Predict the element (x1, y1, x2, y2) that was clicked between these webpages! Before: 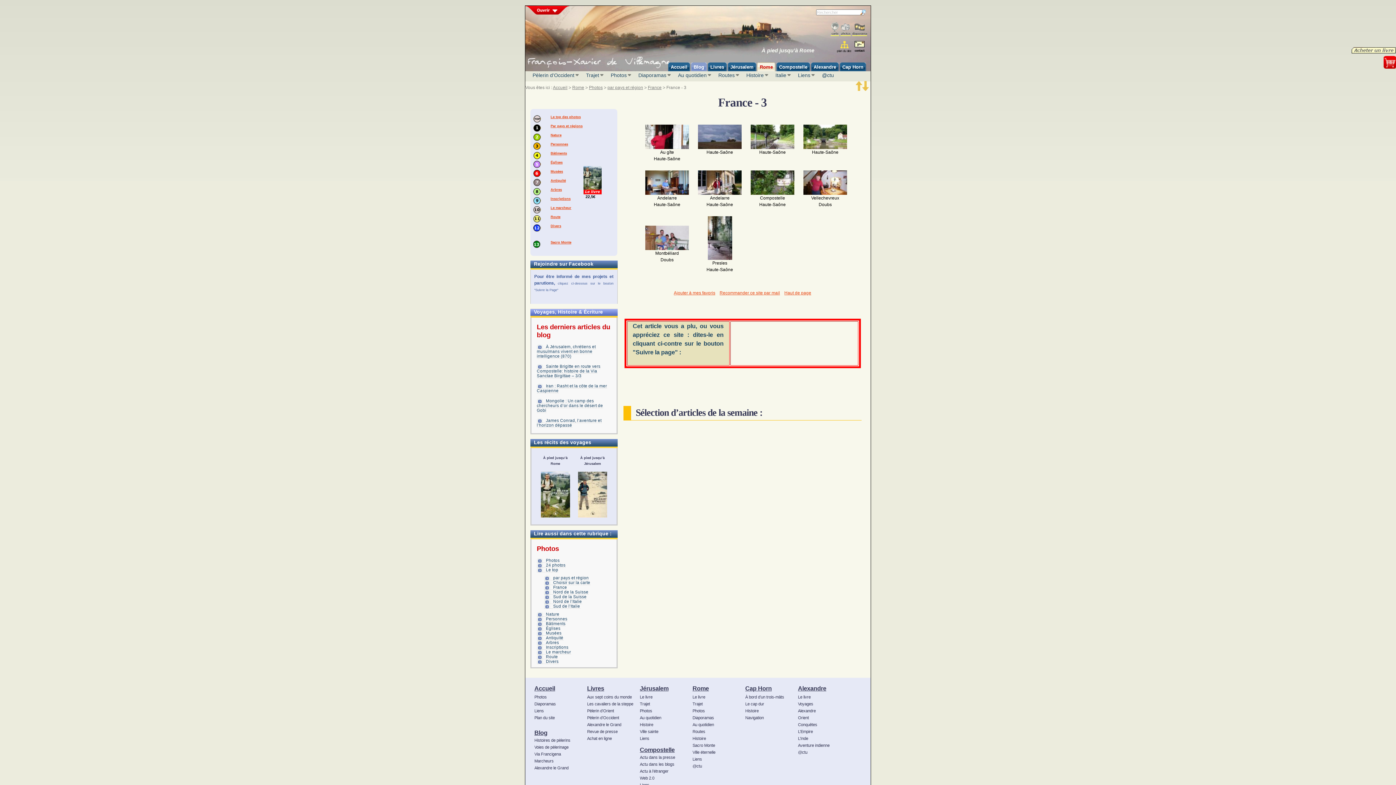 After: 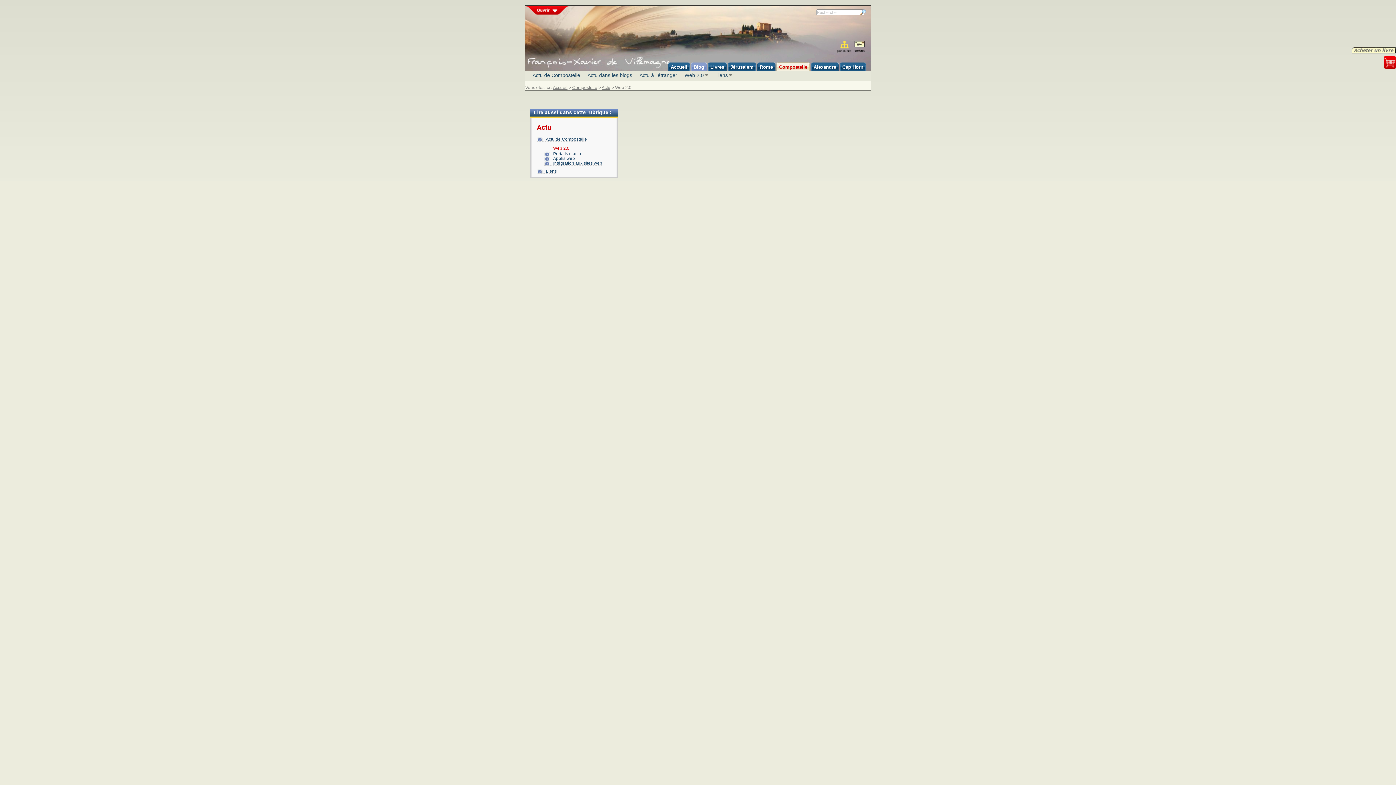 Action: bbox: (638, 775, 690, 782) label: Web 2.0